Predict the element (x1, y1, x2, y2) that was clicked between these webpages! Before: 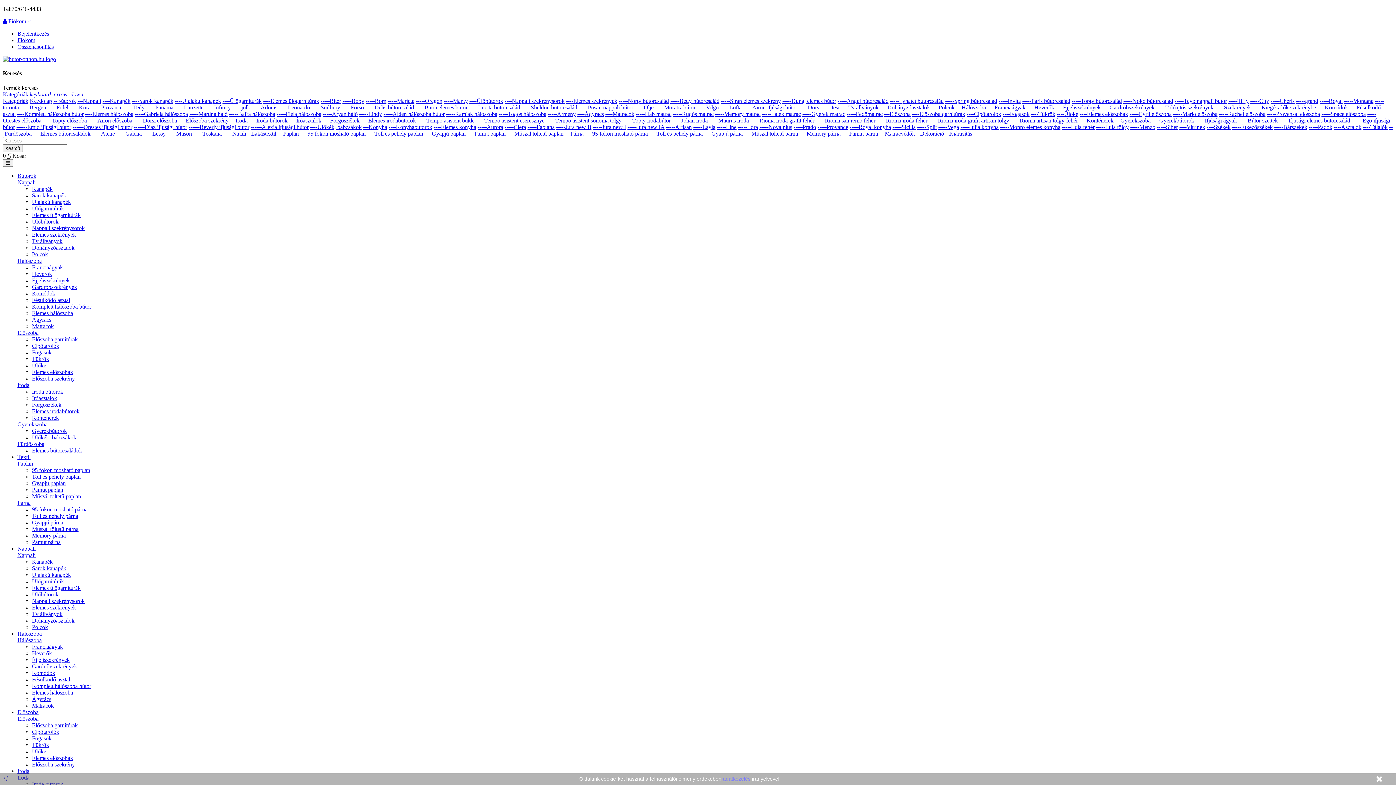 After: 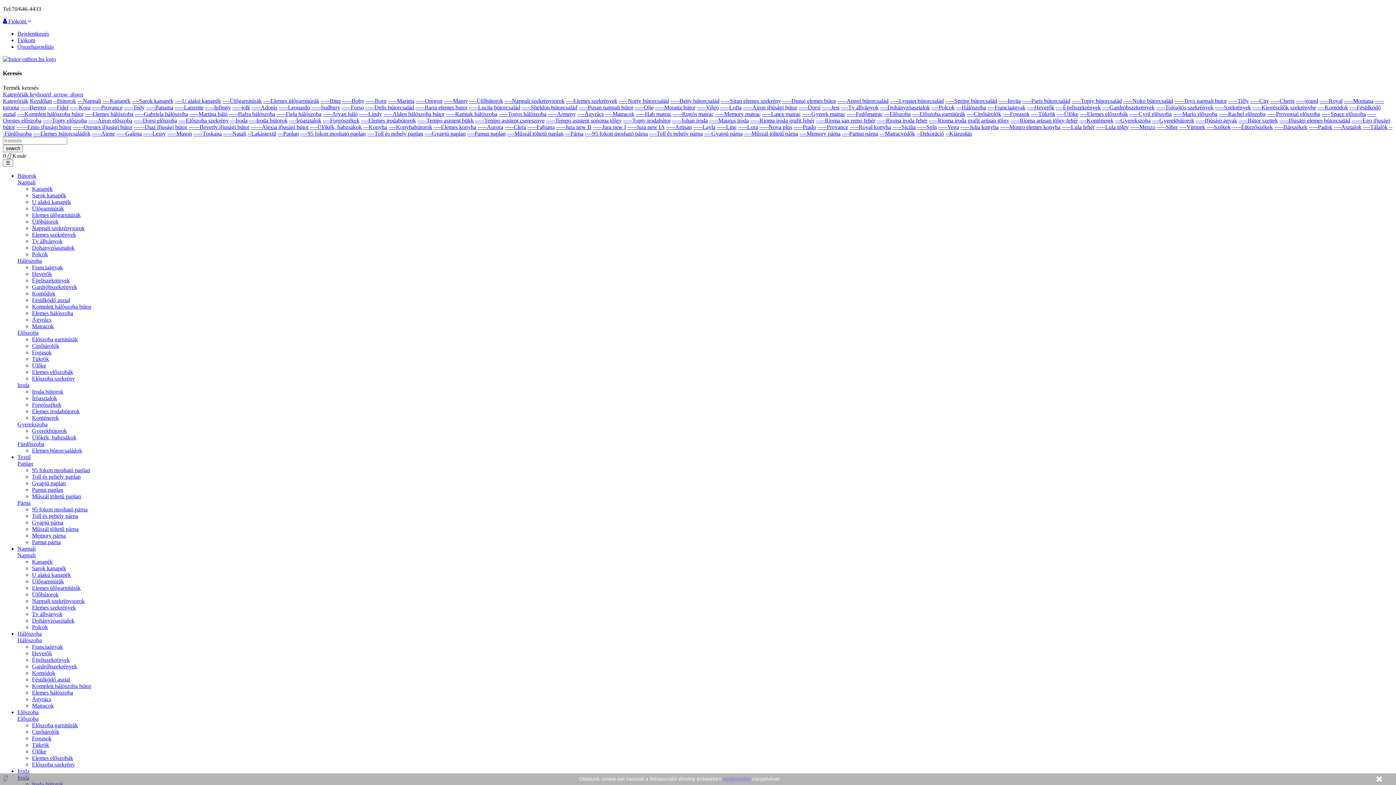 Action: bbox: (605, 110, 634, 116) label: ----Matracok